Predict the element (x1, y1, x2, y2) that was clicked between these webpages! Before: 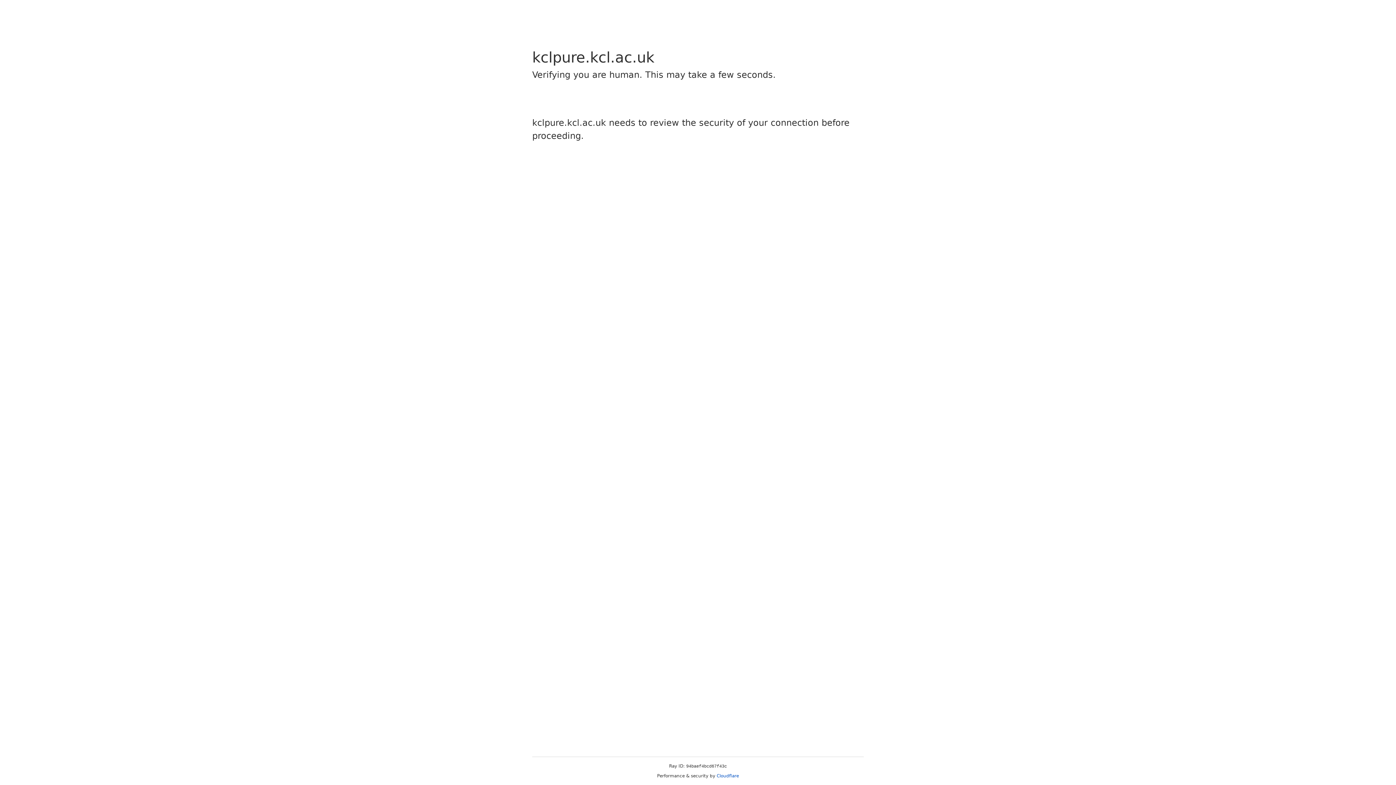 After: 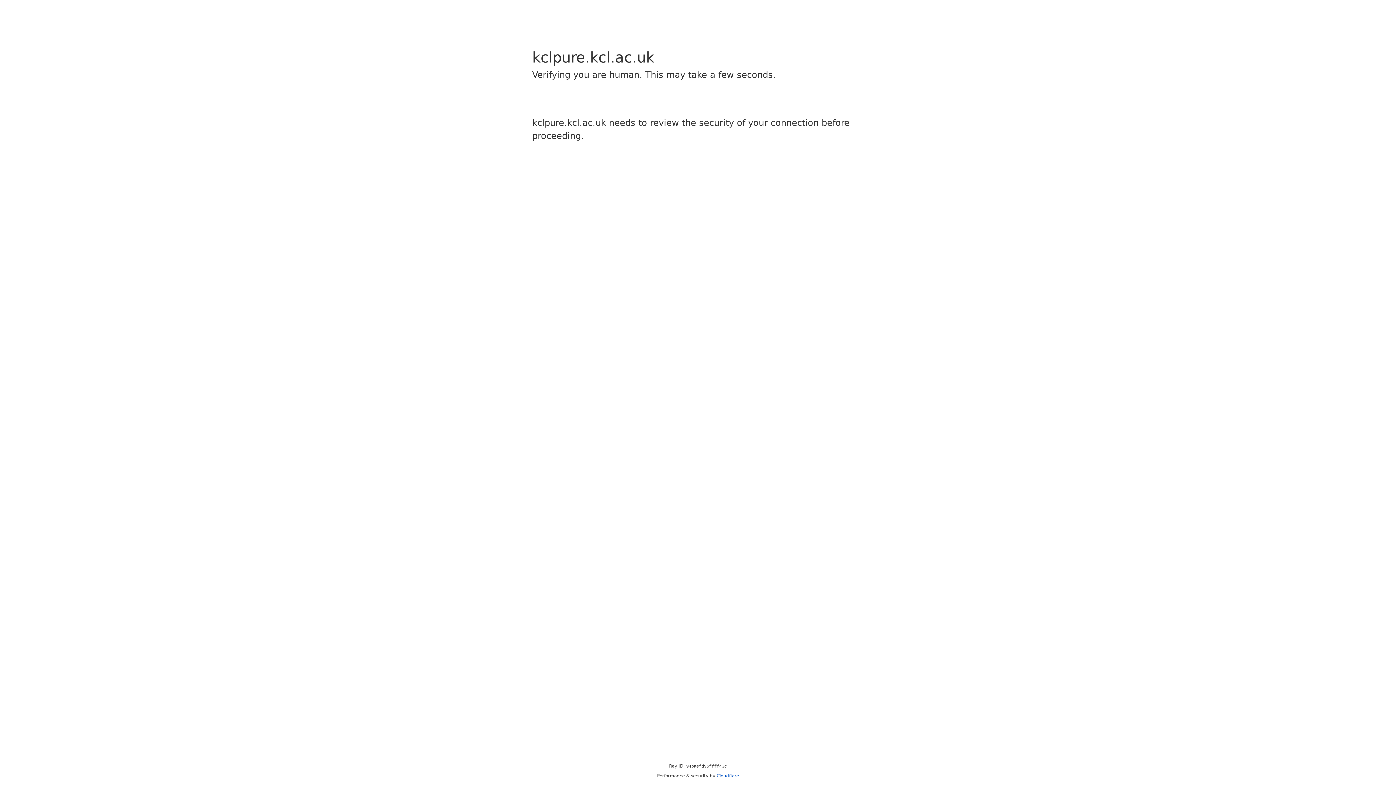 Action: bbox: (716, 773, 739, 778) label: Cloudflare